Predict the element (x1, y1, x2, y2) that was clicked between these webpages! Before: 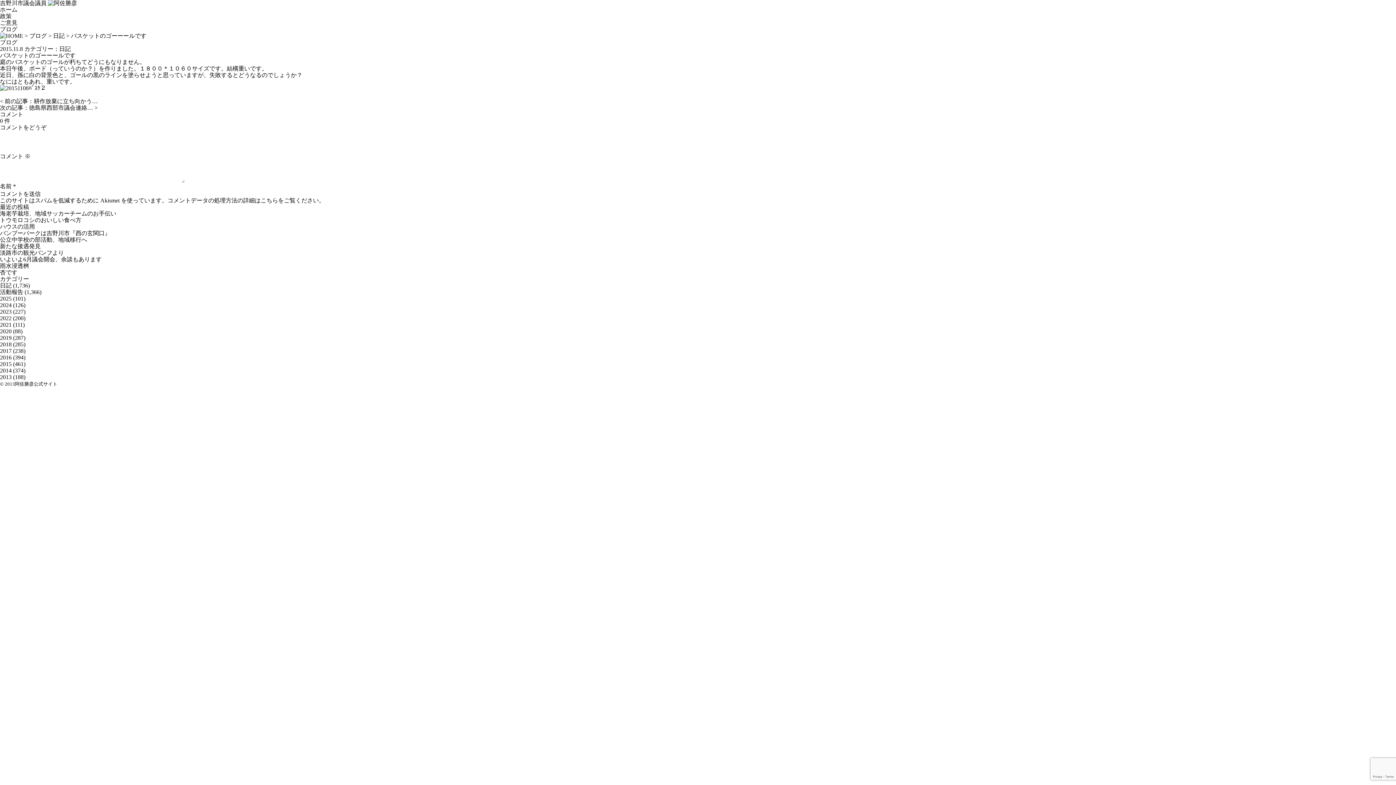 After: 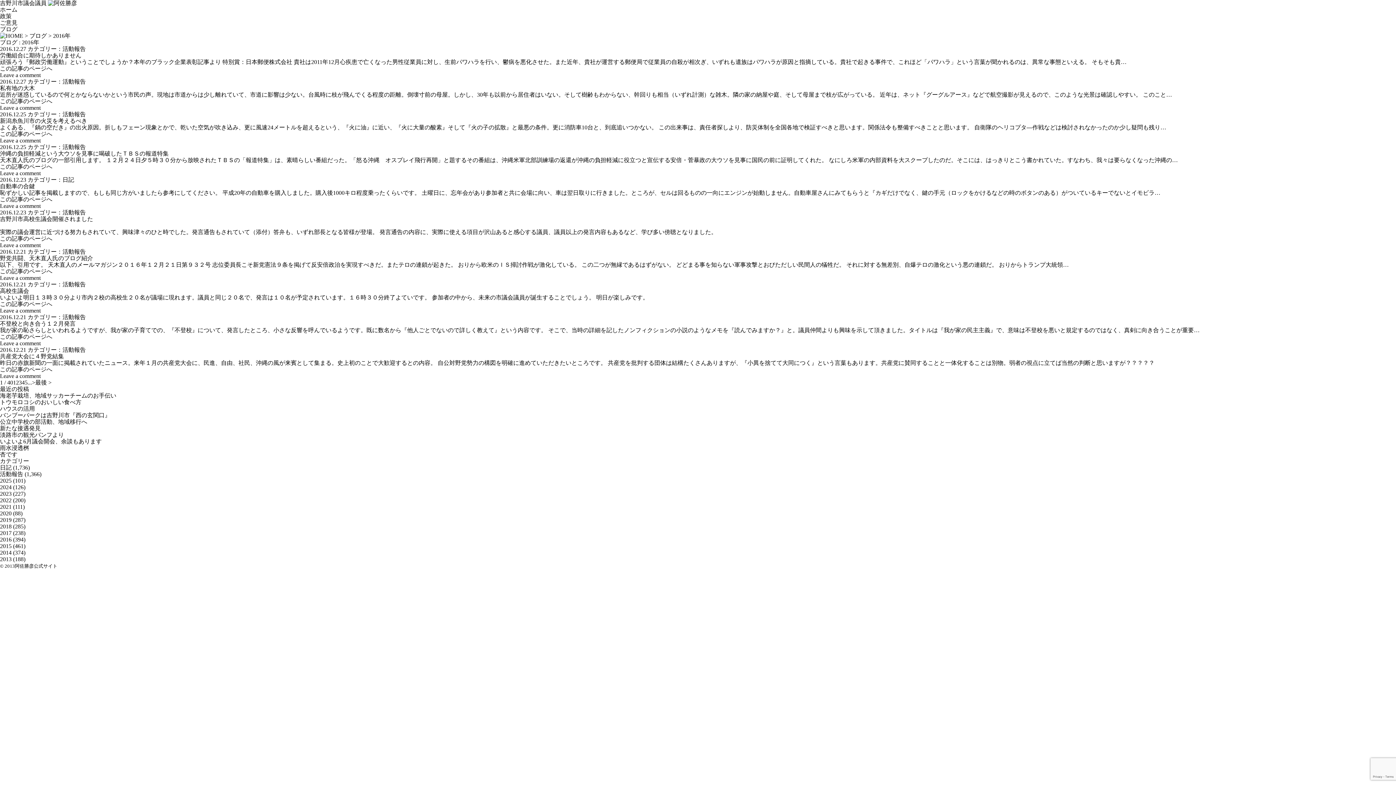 Action: bbox: (0, 354, 11, 360) label: 2016